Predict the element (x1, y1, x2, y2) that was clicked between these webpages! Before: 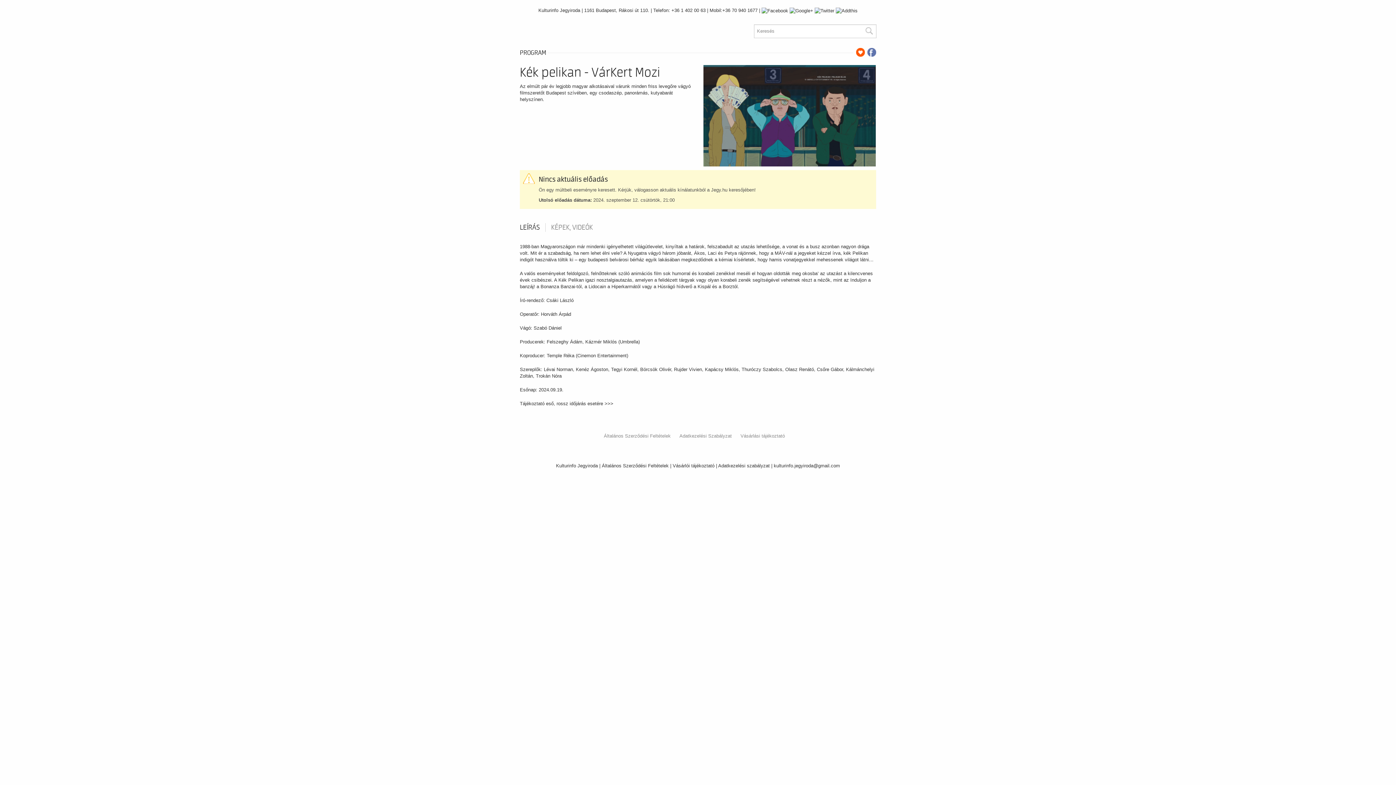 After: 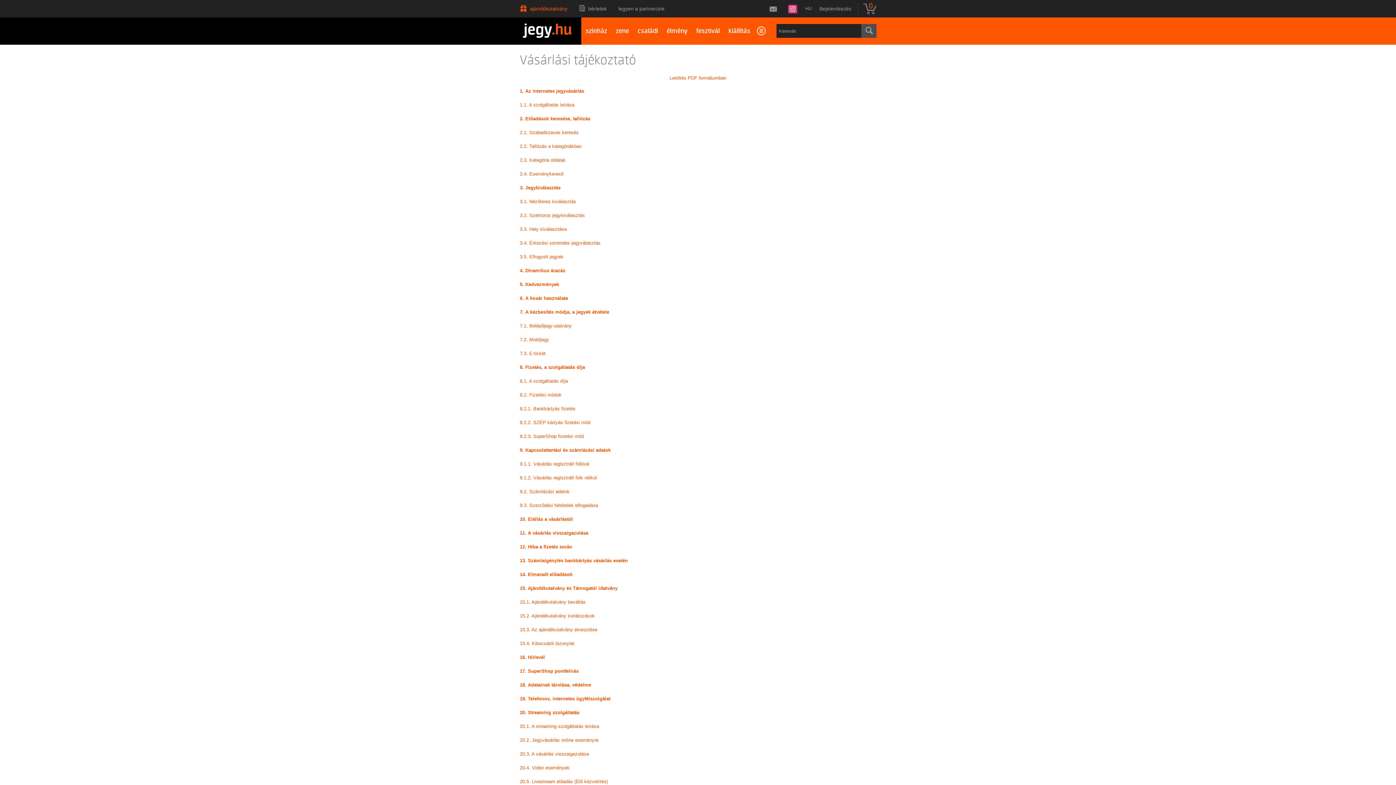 Action: label: Vásárlói tájékoztató bbox: (672, 463, 714, 468)